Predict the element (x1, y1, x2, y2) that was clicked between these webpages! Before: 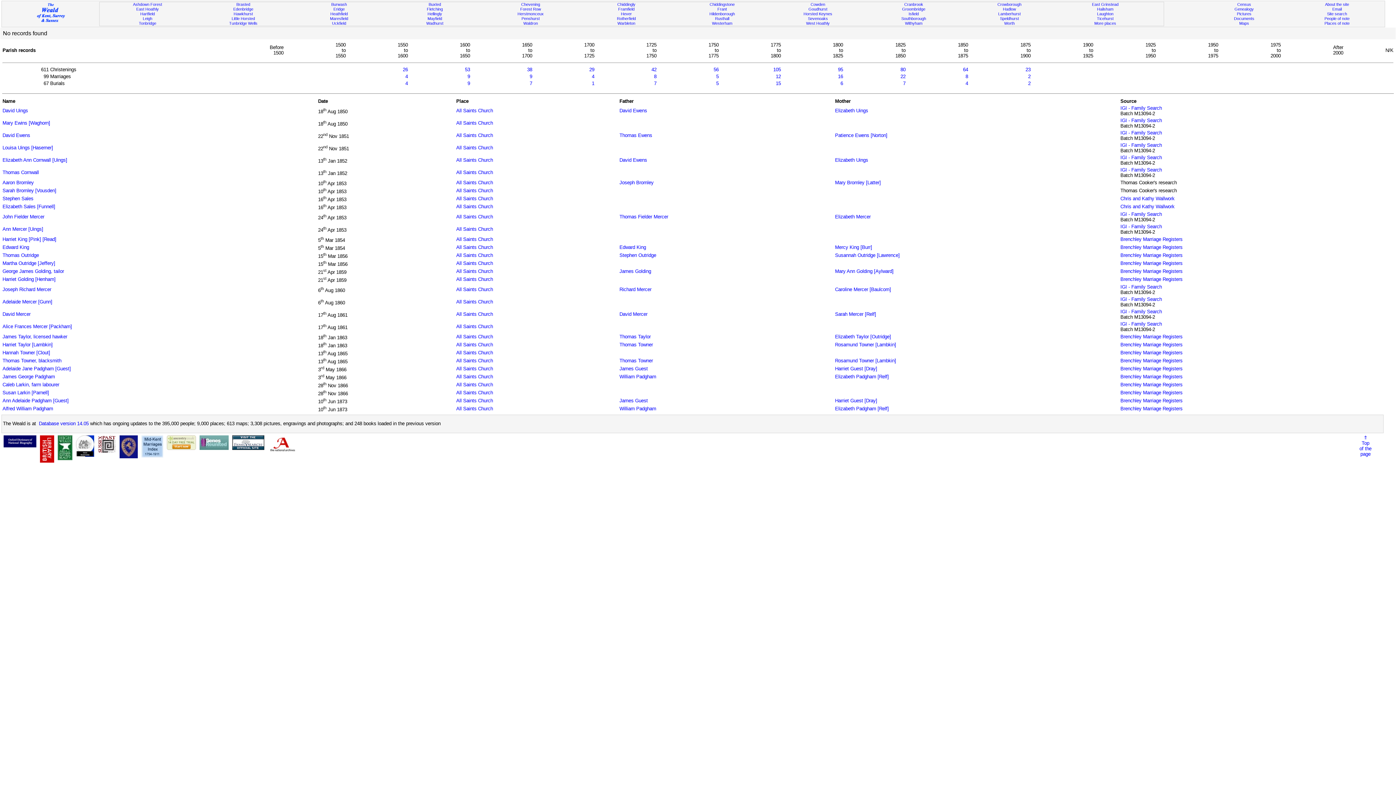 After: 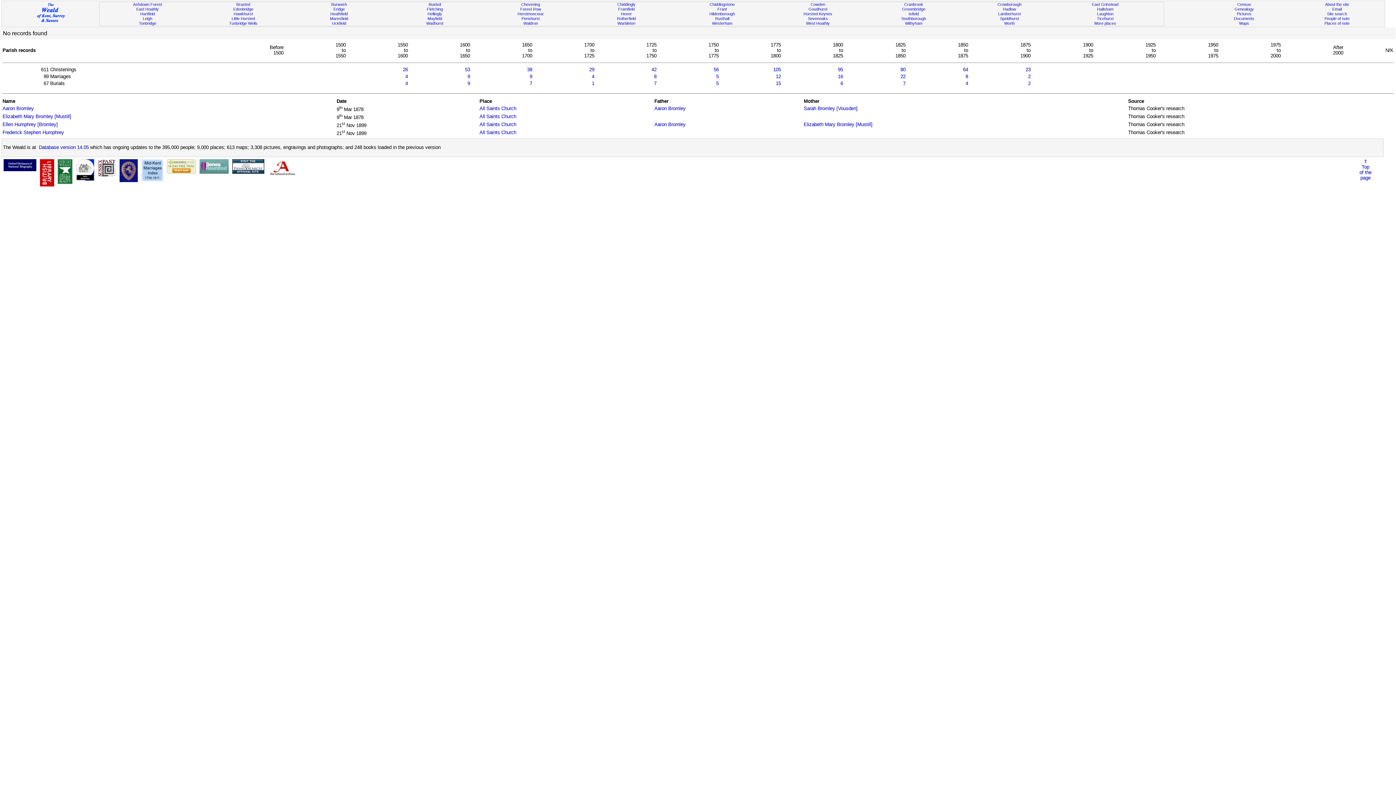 Action: label: 2 bbox: (1028, 73, 1030, 79)